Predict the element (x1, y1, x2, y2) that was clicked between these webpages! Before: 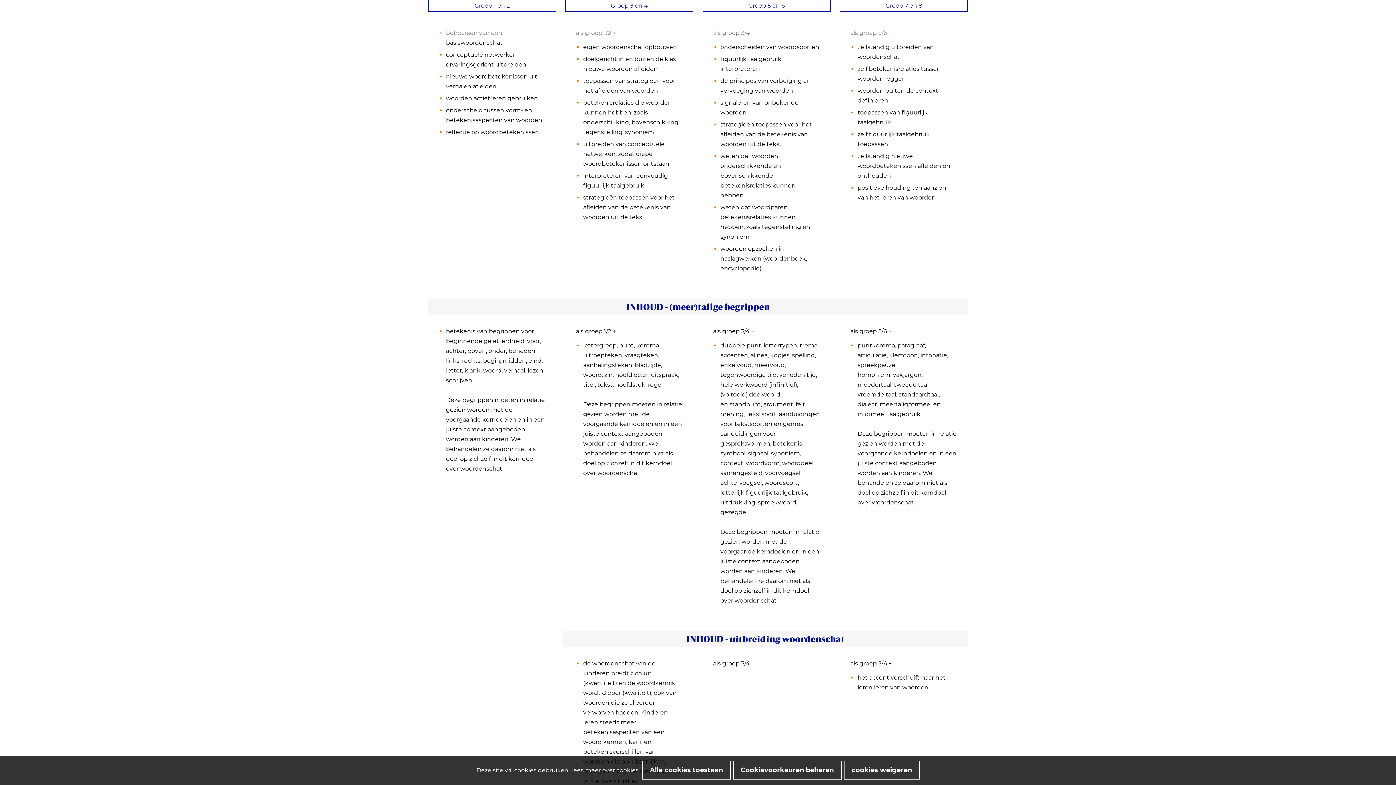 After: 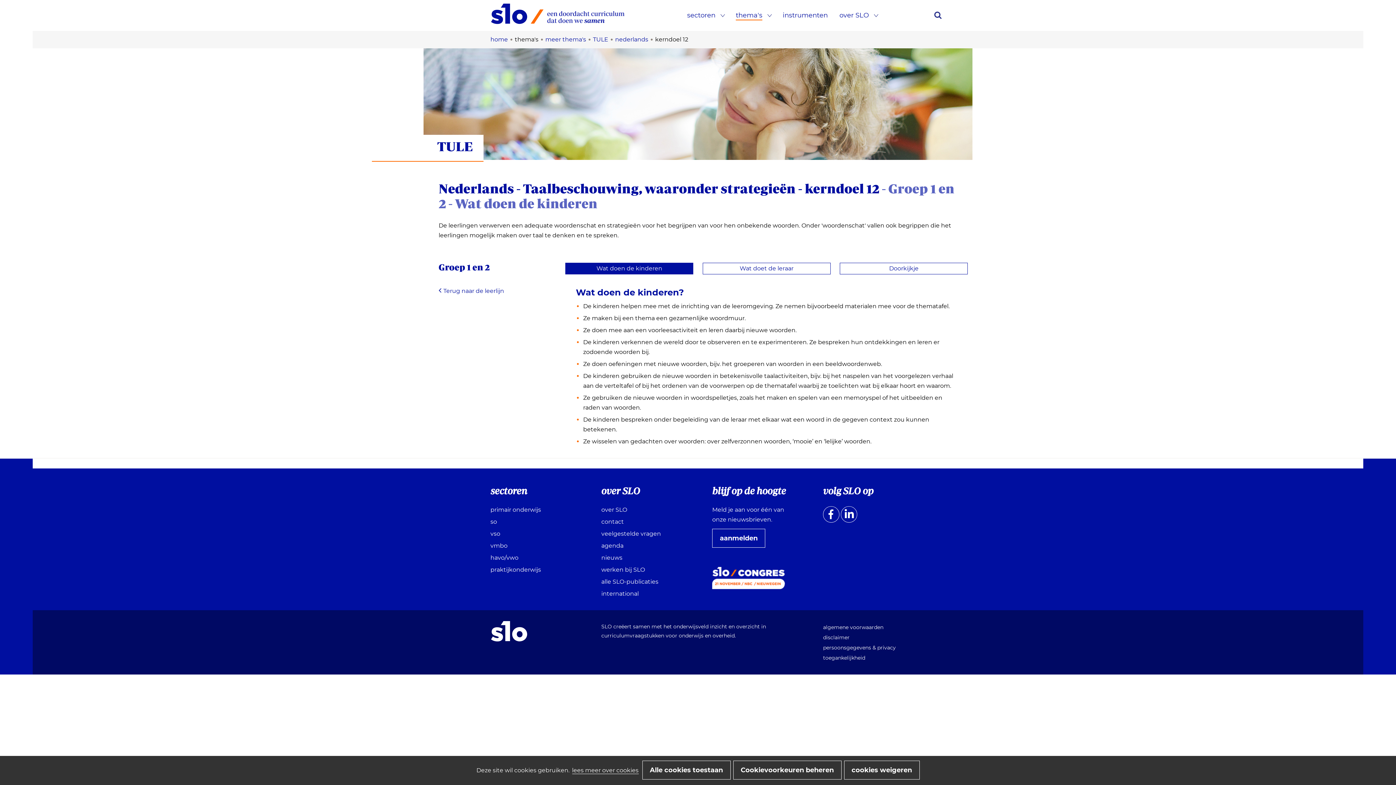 Action: bbox: (428, 0, 556, 11) label: Groep 1 en 2